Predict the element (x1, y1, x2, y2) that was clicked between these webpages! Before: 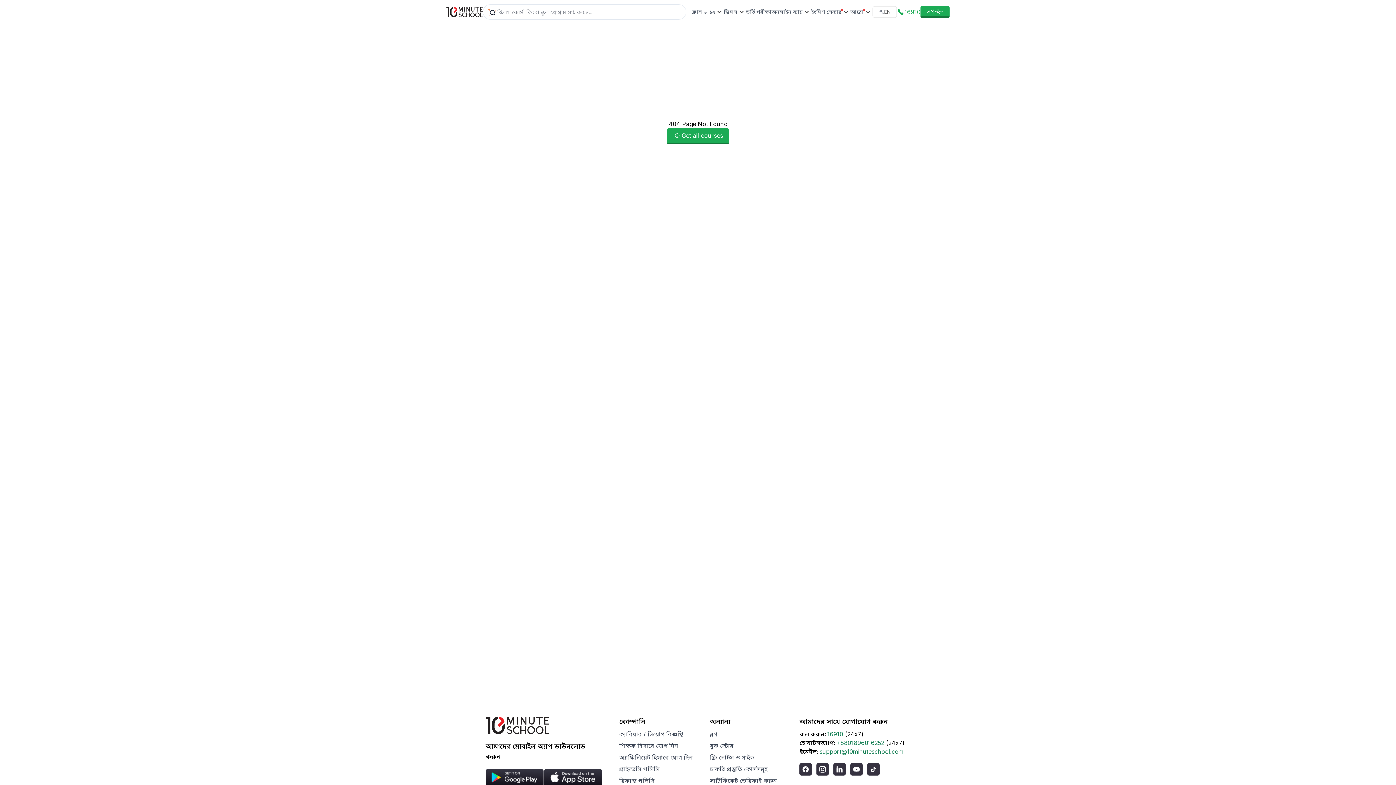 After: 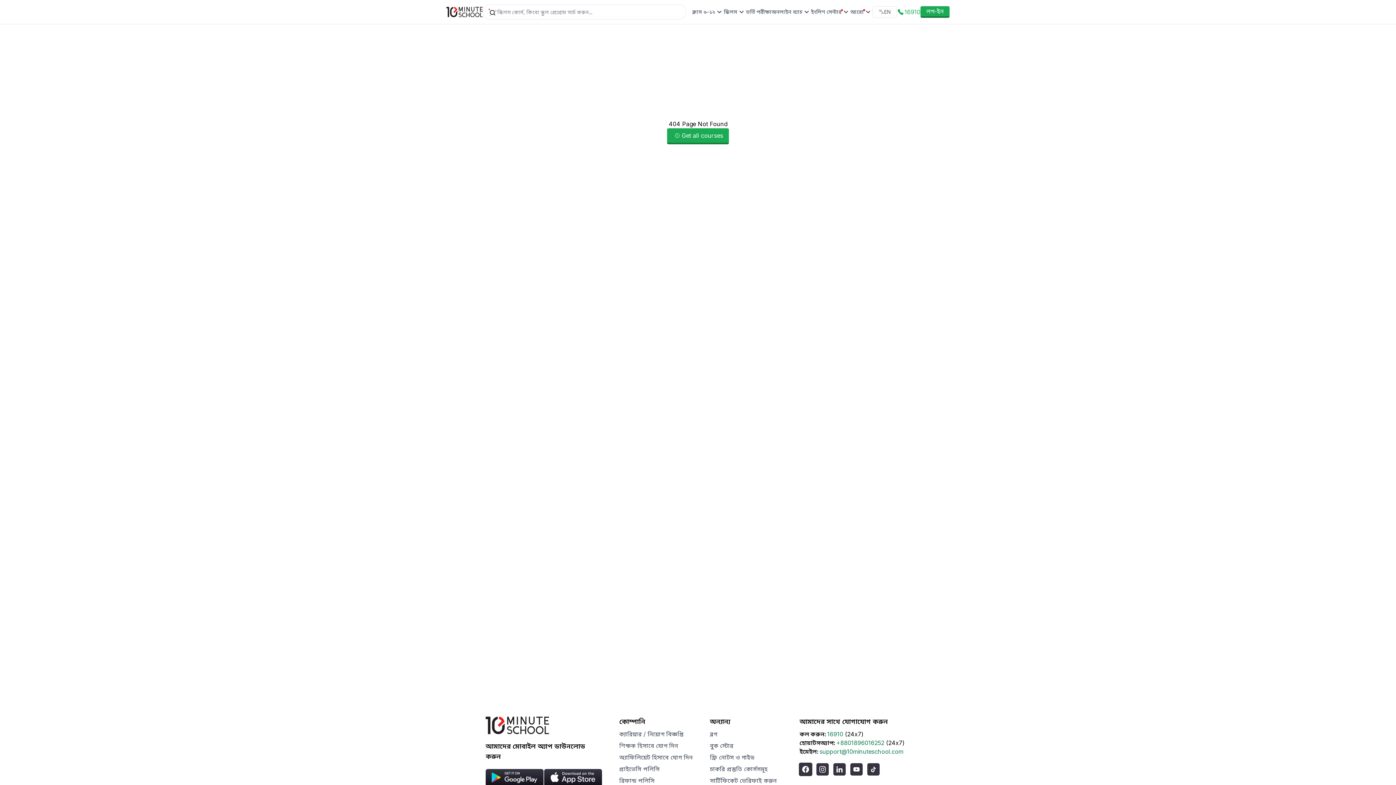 Action: bbox: (799, 763, 812, 776)